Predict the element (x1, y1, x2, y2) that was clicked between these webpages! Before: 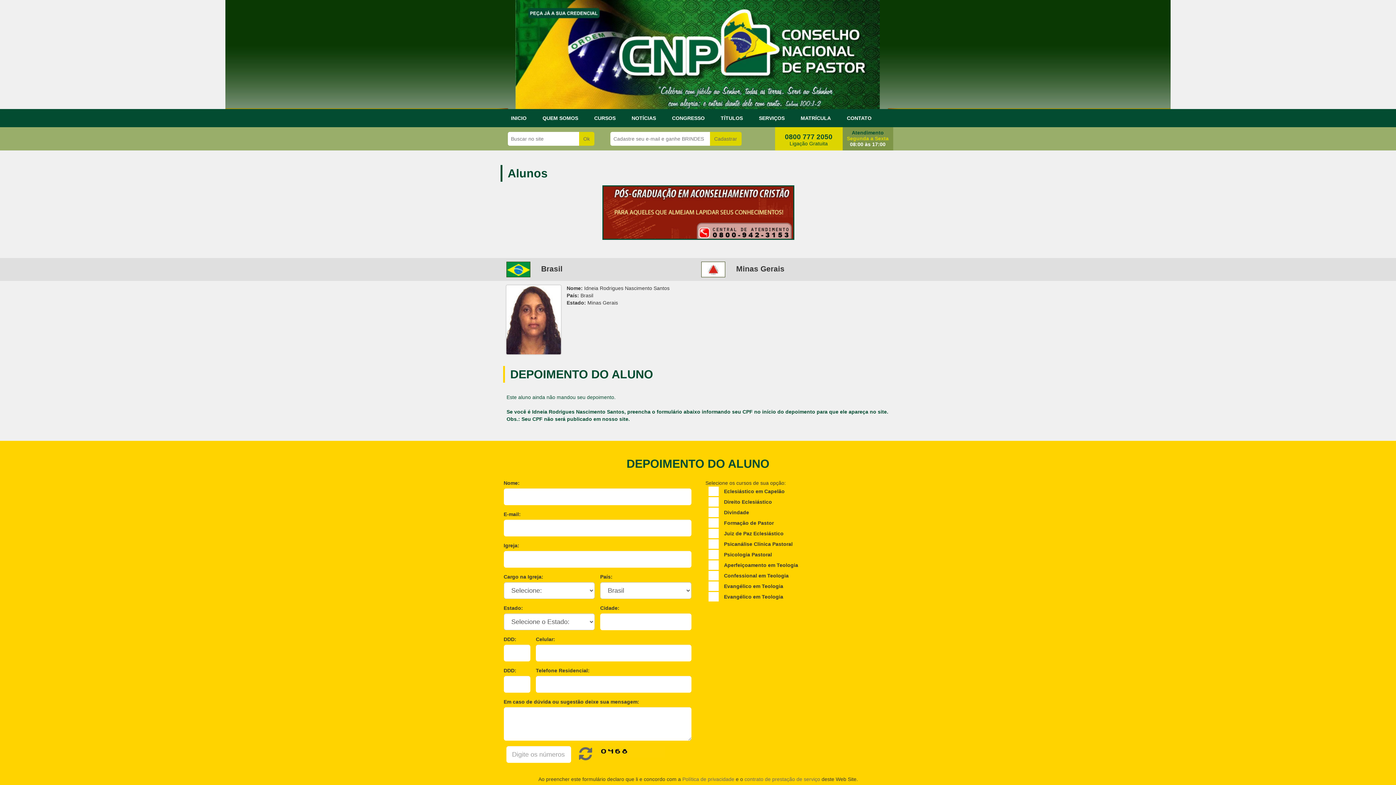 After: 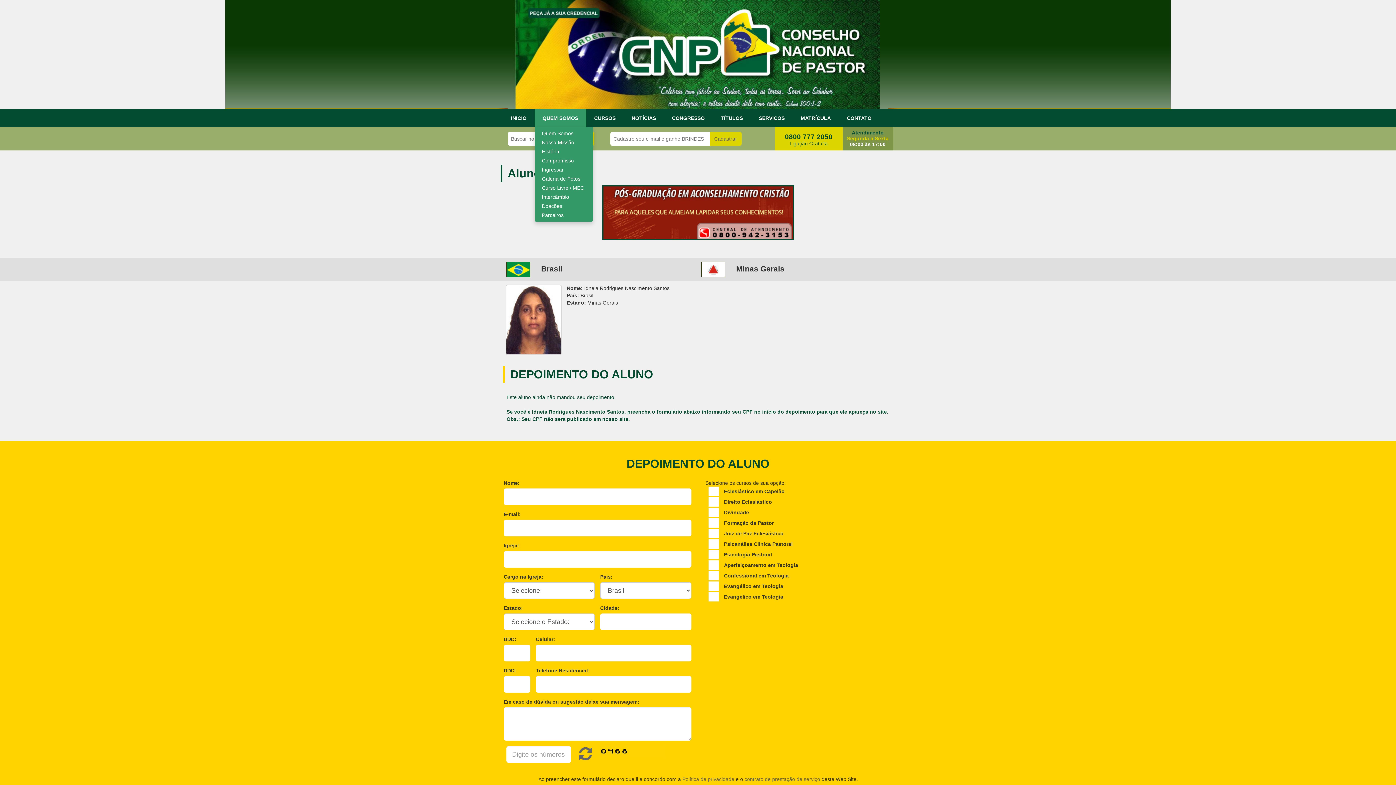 Action: bbox: (534, 109, 586, 127) label: QUEM SOMOS